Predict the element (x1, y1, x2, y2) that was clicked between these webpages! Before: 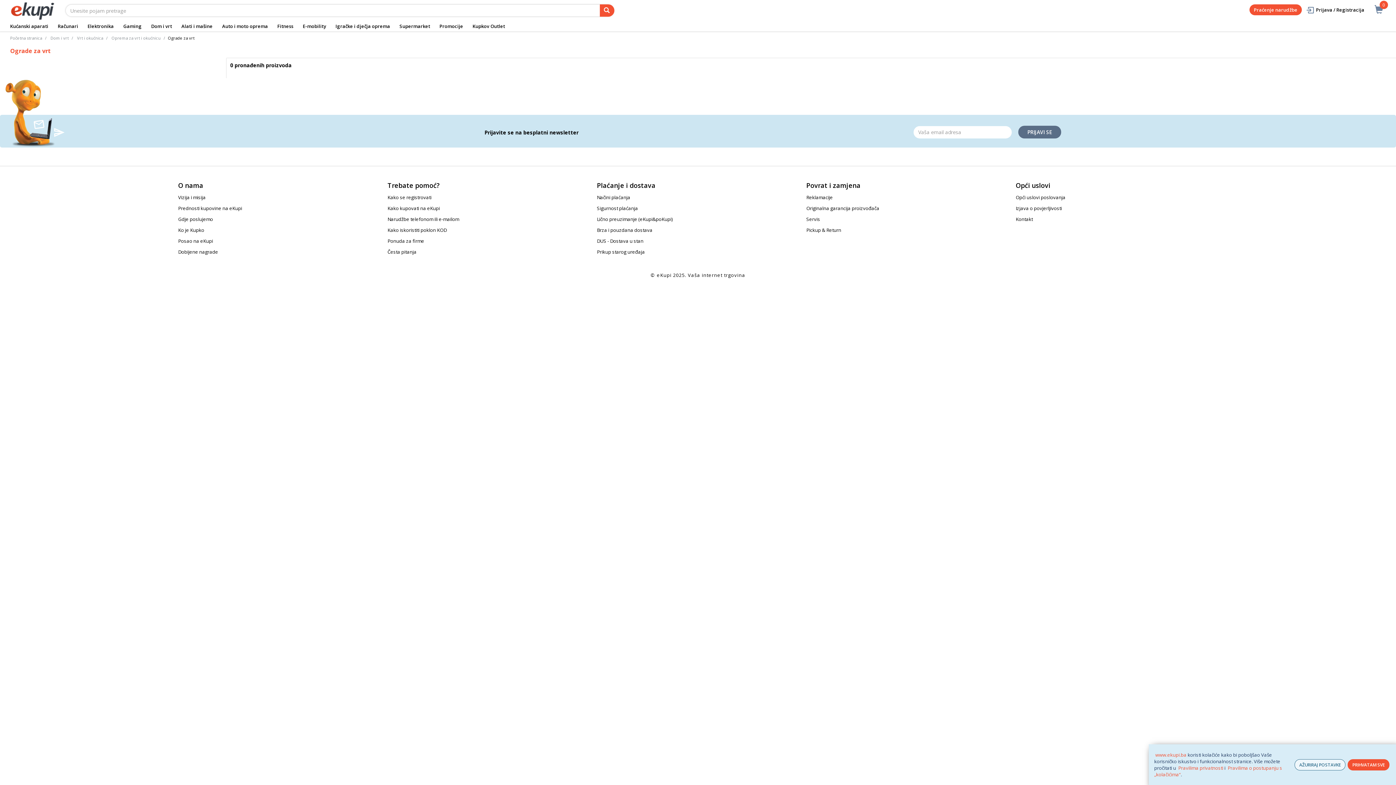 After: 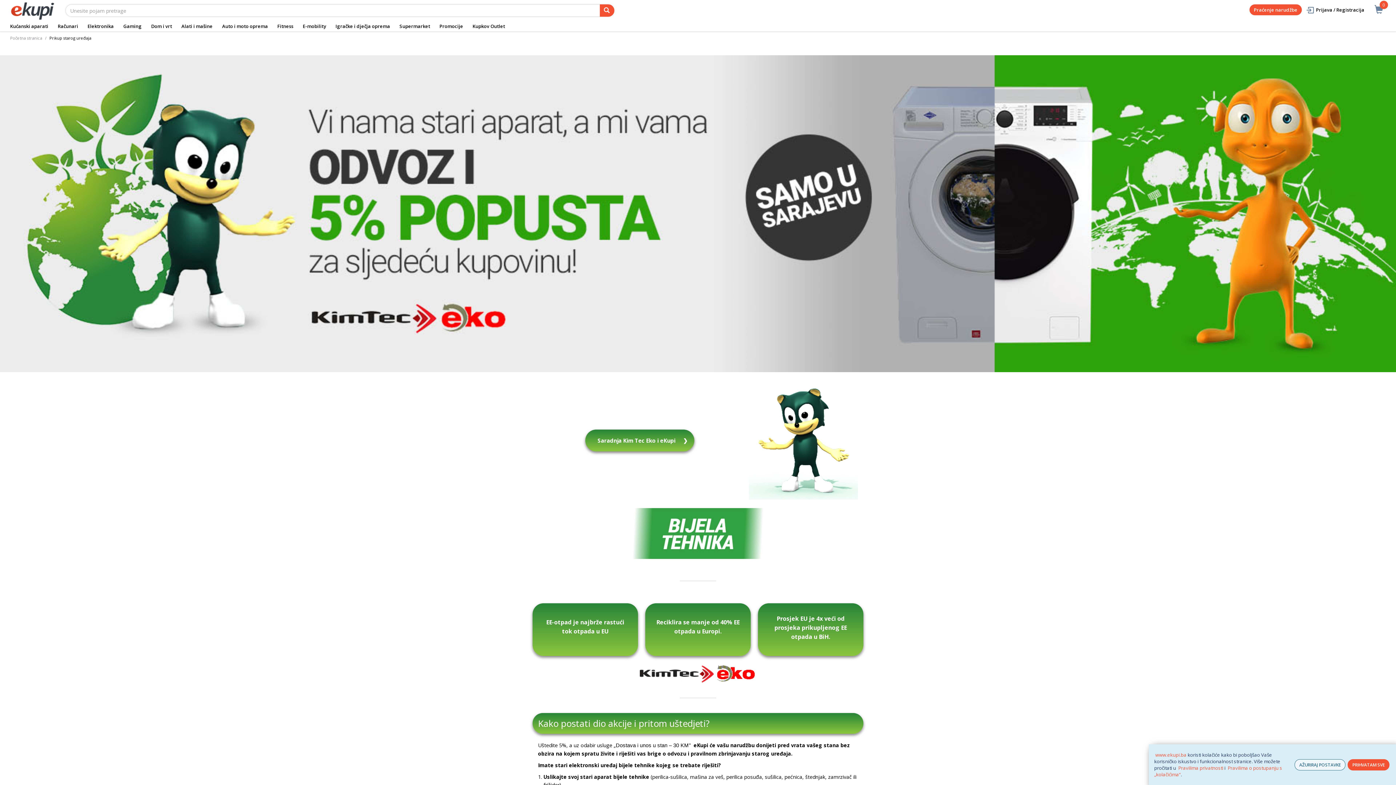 Action: bbox: (597, 248, 645, 255) label: Prikup starog uređaja